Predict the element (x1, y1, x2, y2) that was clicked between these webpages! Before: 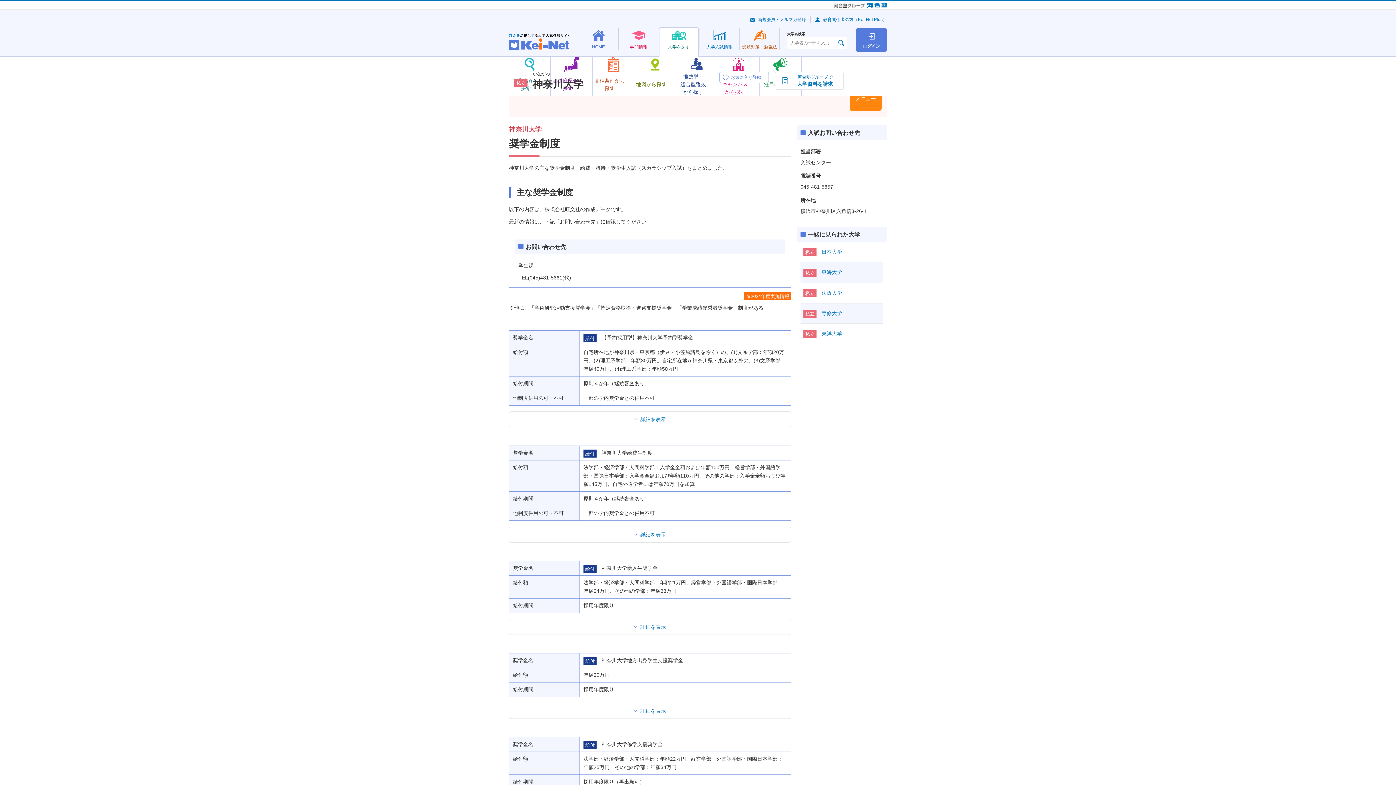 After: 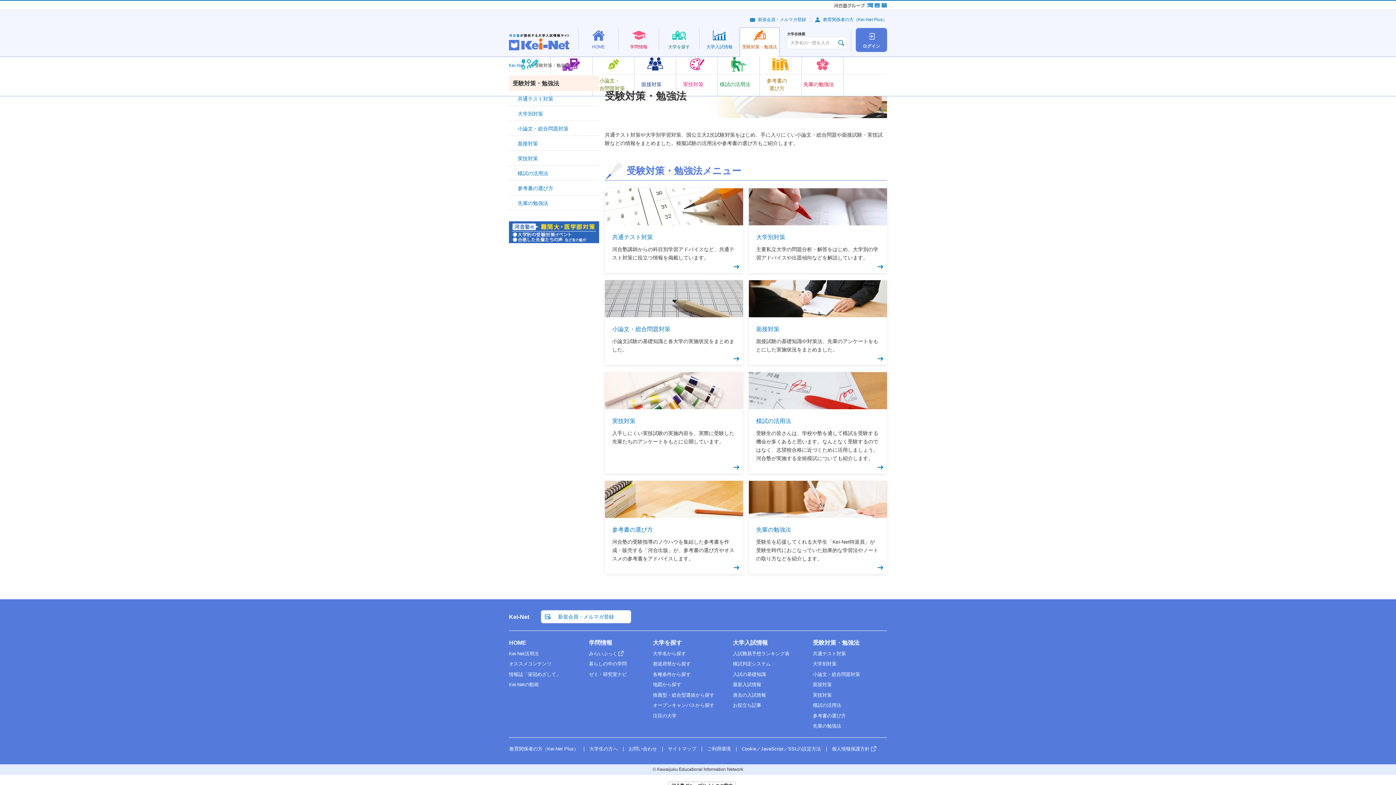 Action: bbox: (739, 27, 780, 57) label: 受験対策・勉強法